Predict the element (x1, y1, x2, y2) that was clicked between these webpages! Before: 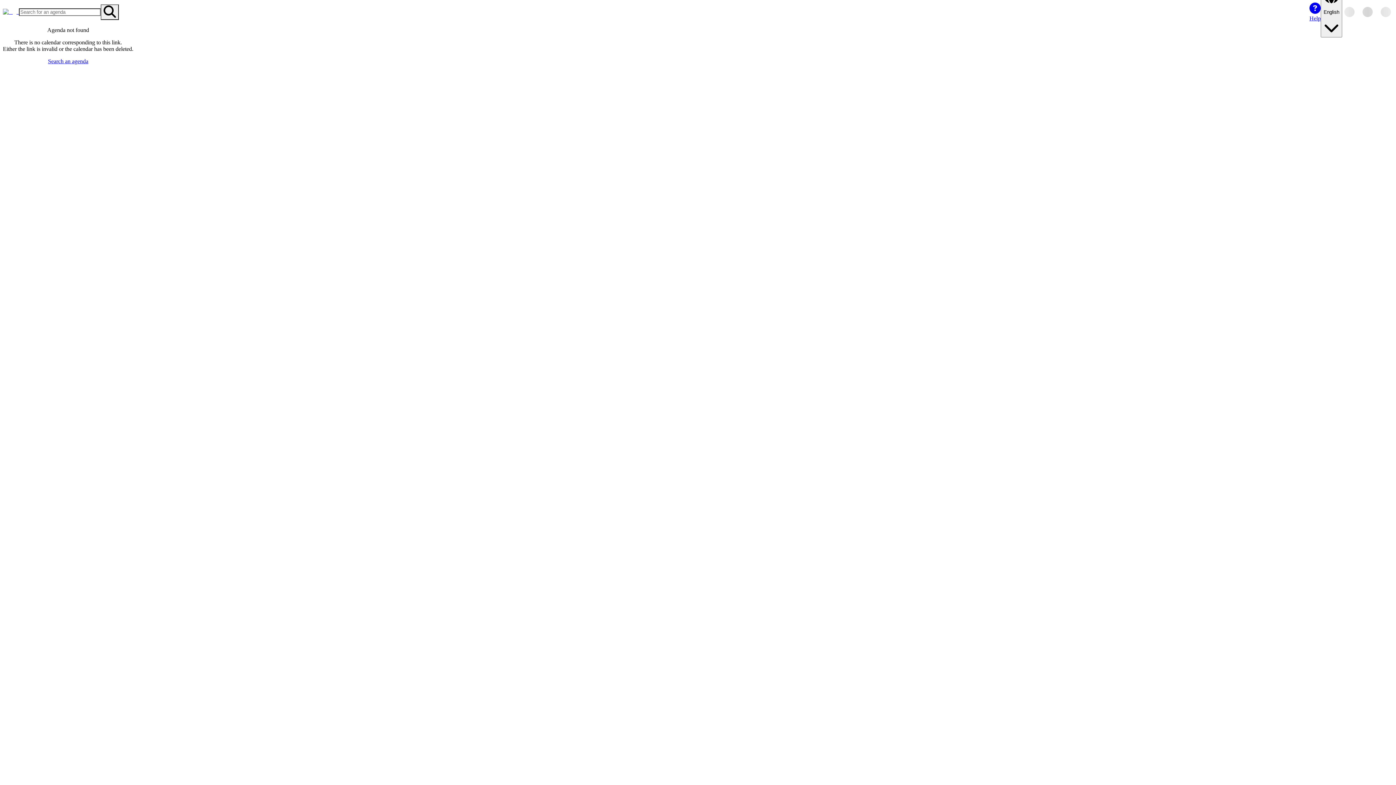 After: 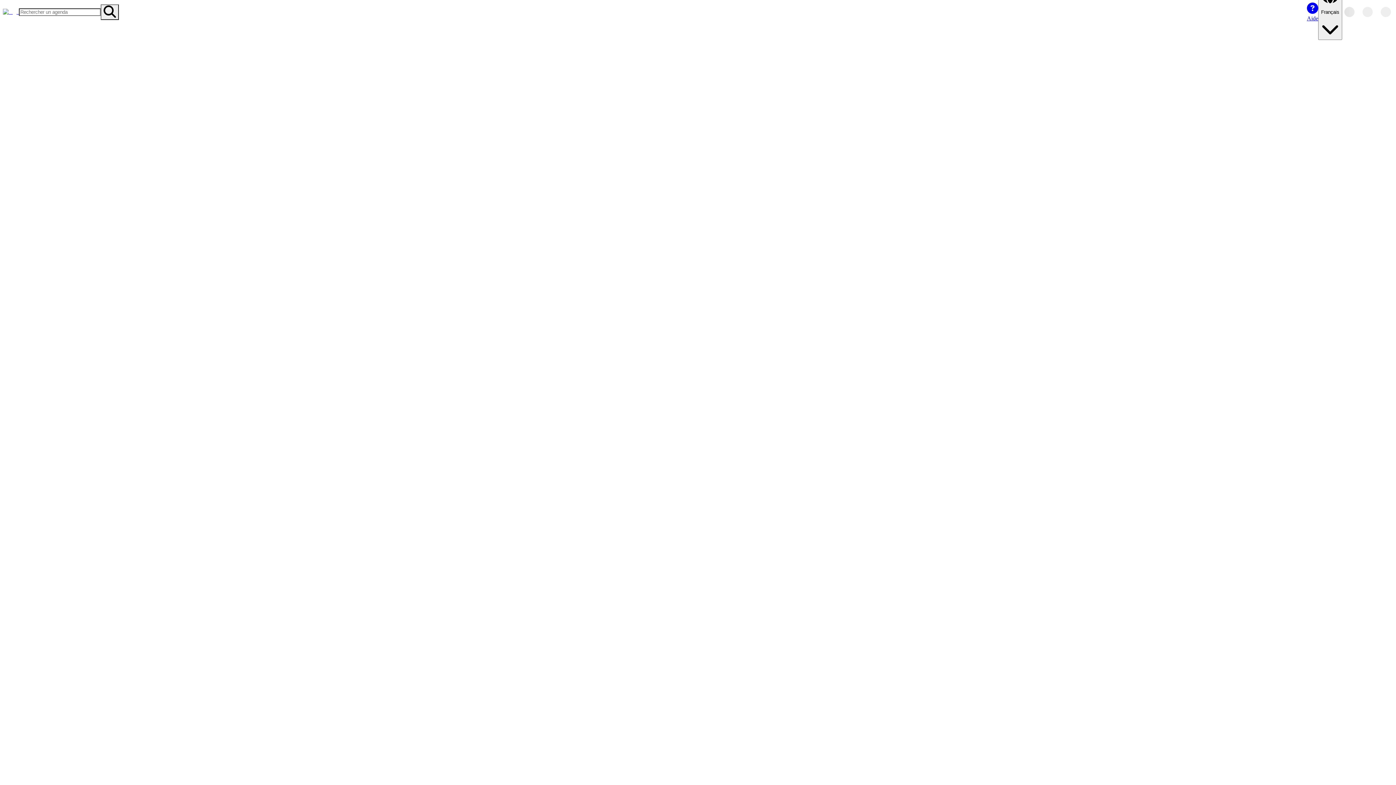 Action: bbox: (48, 58, 88, 64) label: Search an agenda